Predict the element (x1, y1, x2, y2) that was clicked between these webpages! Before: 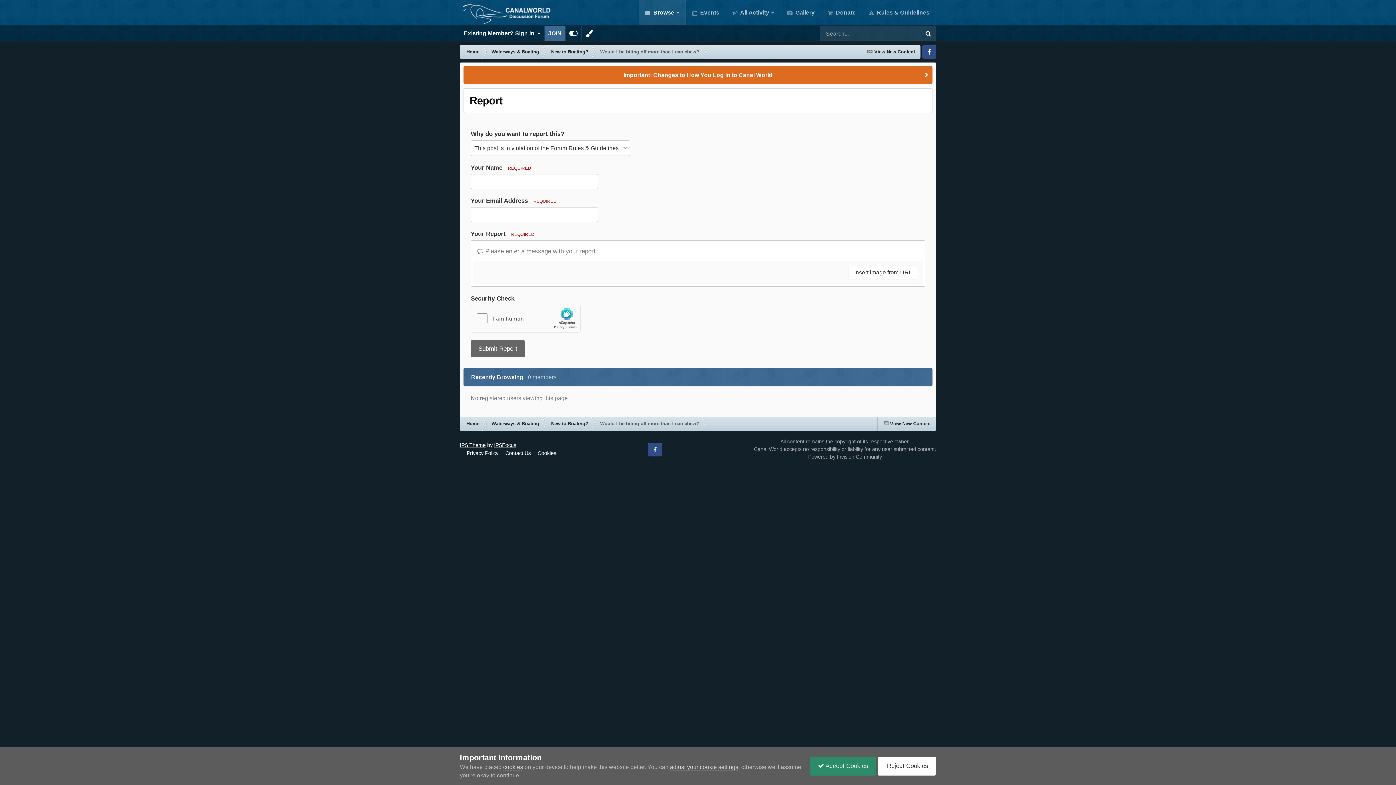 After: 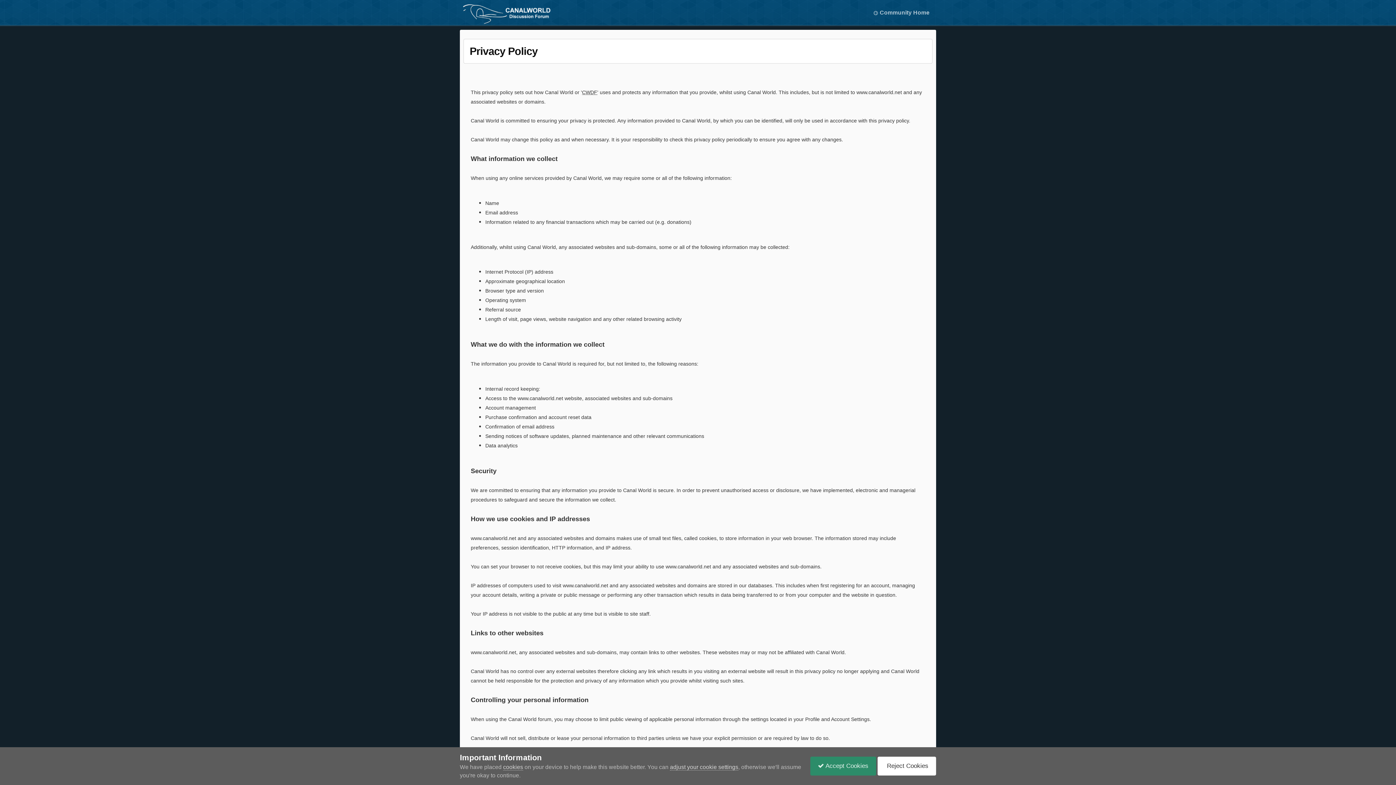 Action: bbox: (466, 450, 498, 456) label: Privacy Policy